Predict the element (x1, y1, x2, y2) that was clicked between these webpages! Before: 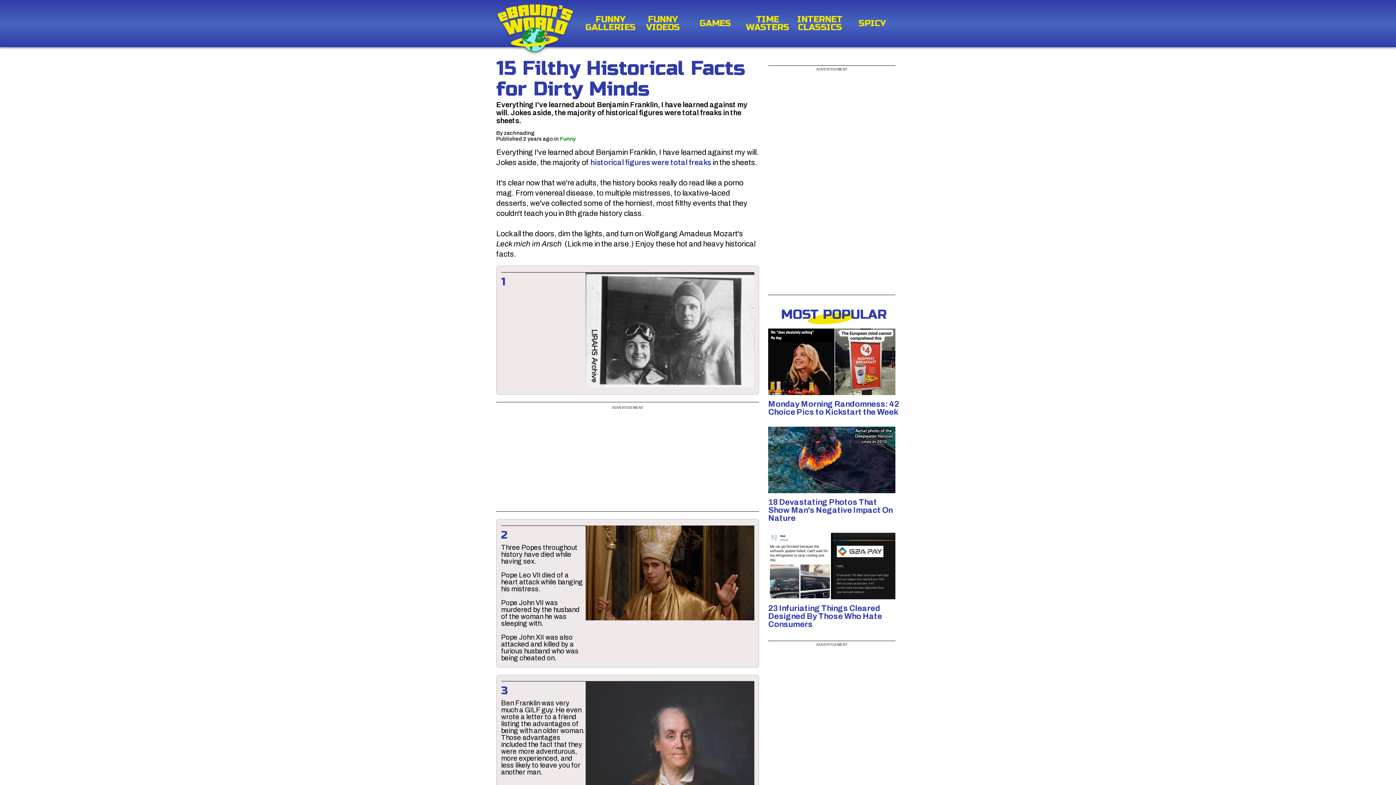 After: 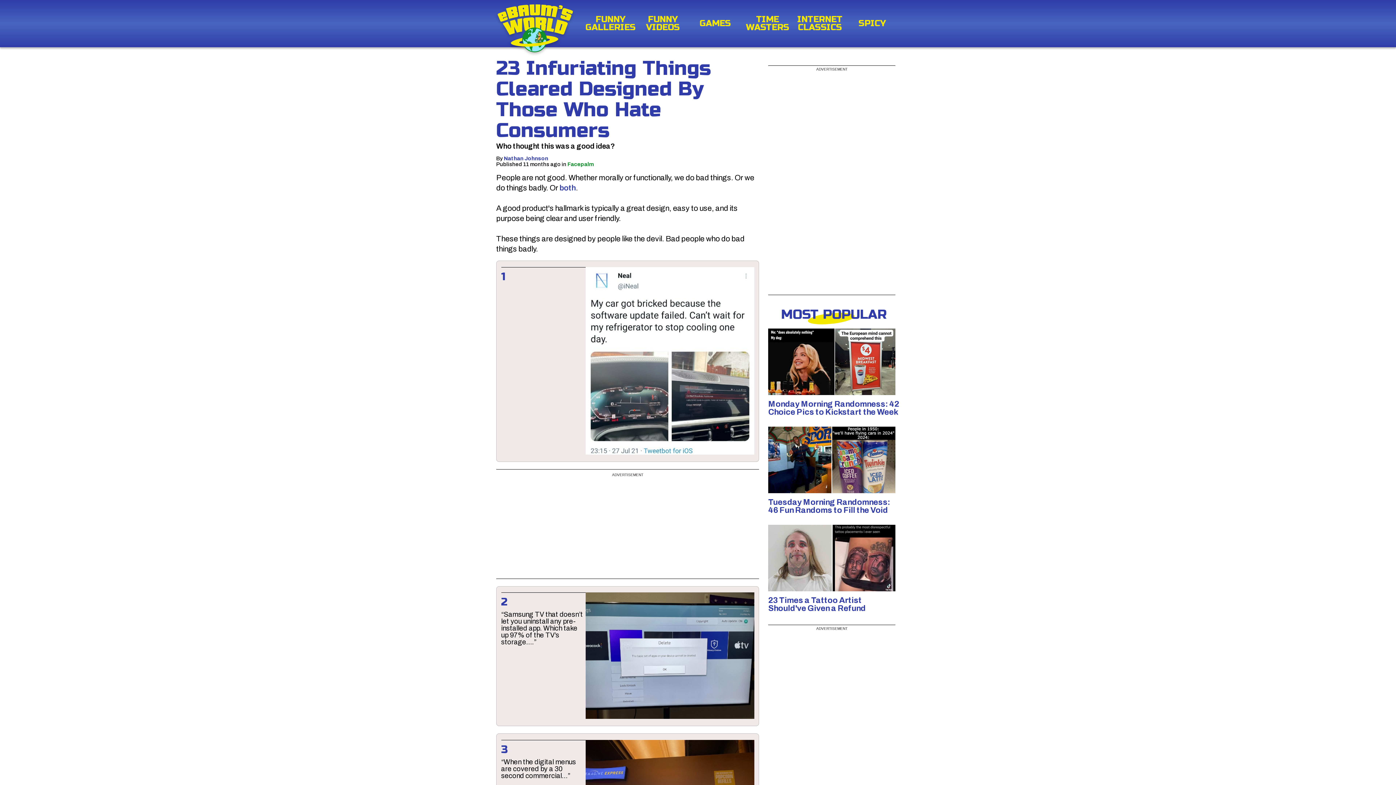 Action: bbox: (768, 533, 899, 599)